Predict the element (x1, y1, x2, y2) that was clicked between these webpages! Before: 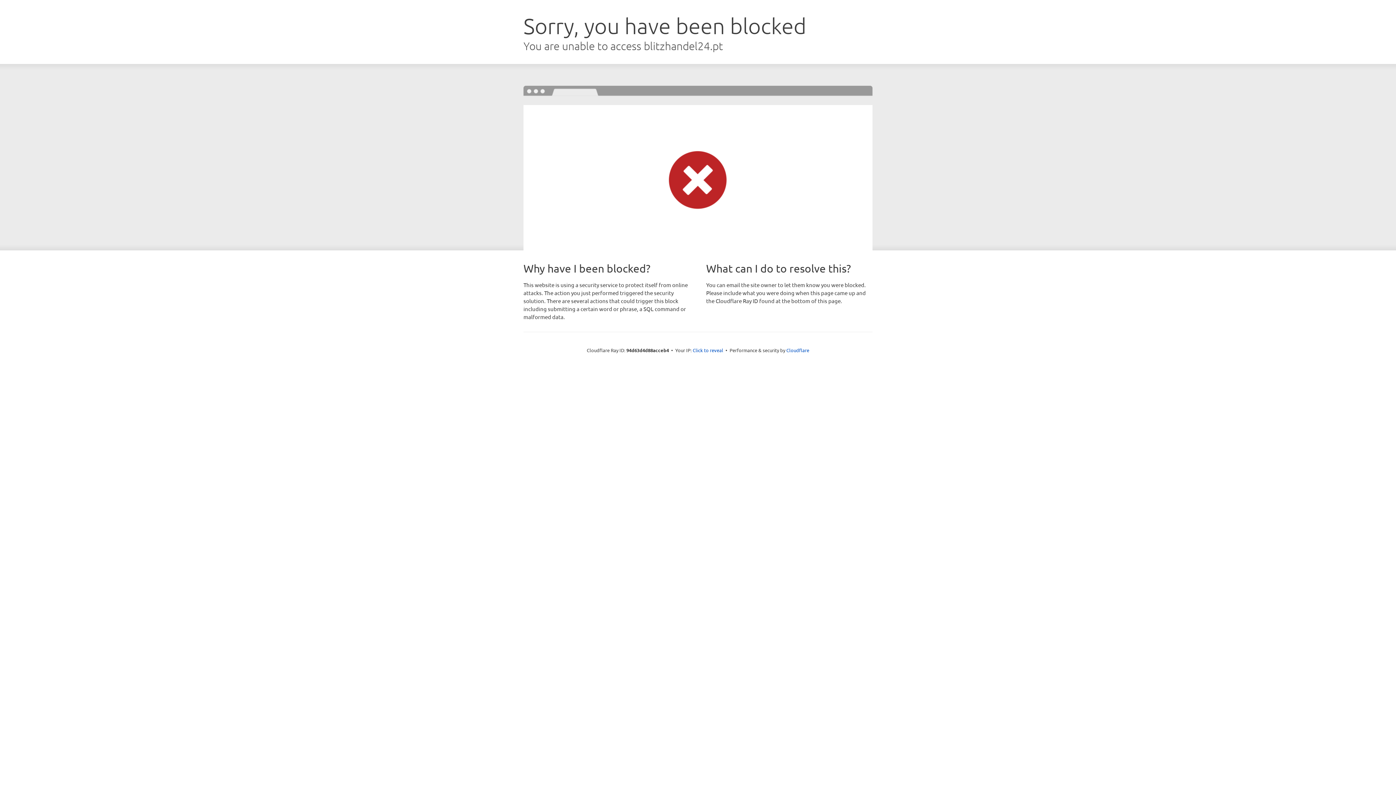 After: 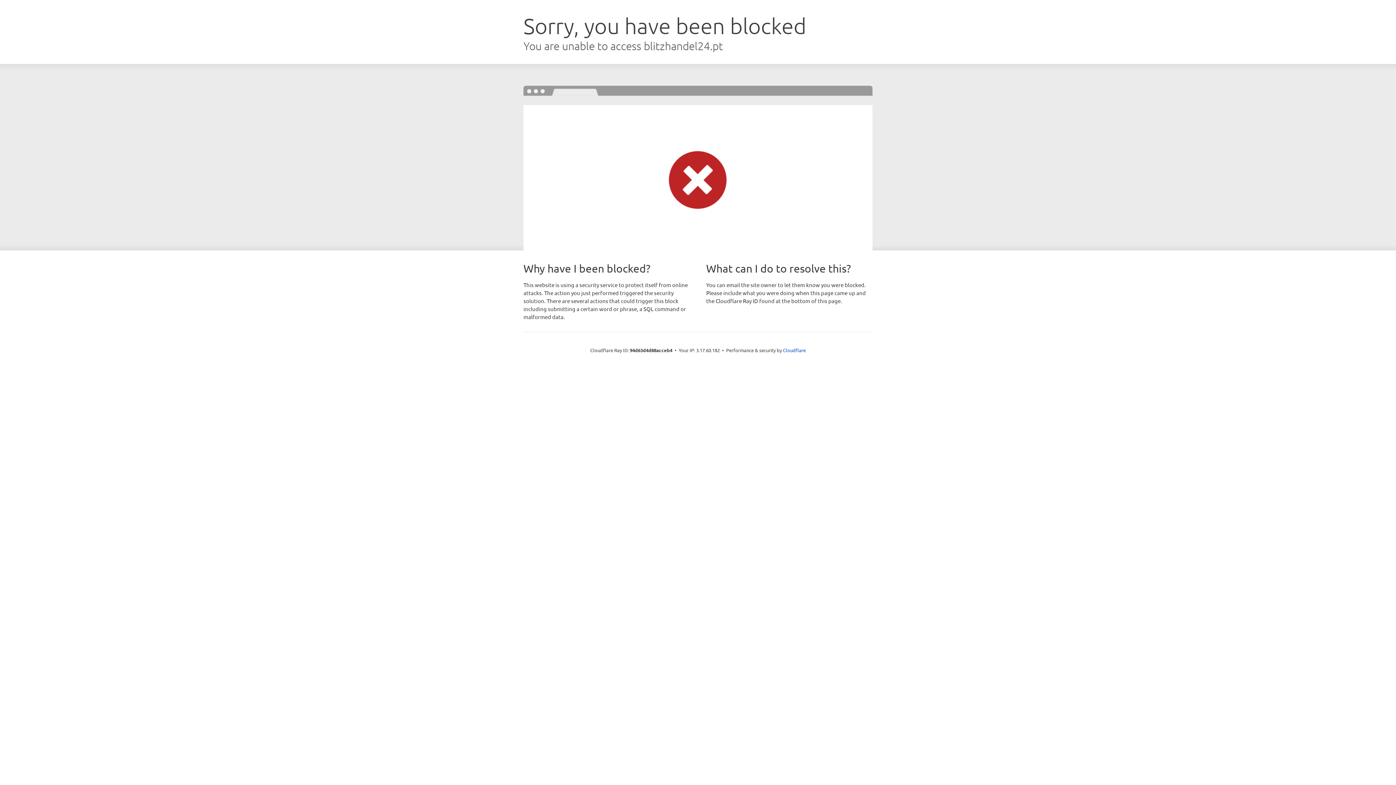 Action: bbox: (692, 346, 723, 353) label: Click to reveal